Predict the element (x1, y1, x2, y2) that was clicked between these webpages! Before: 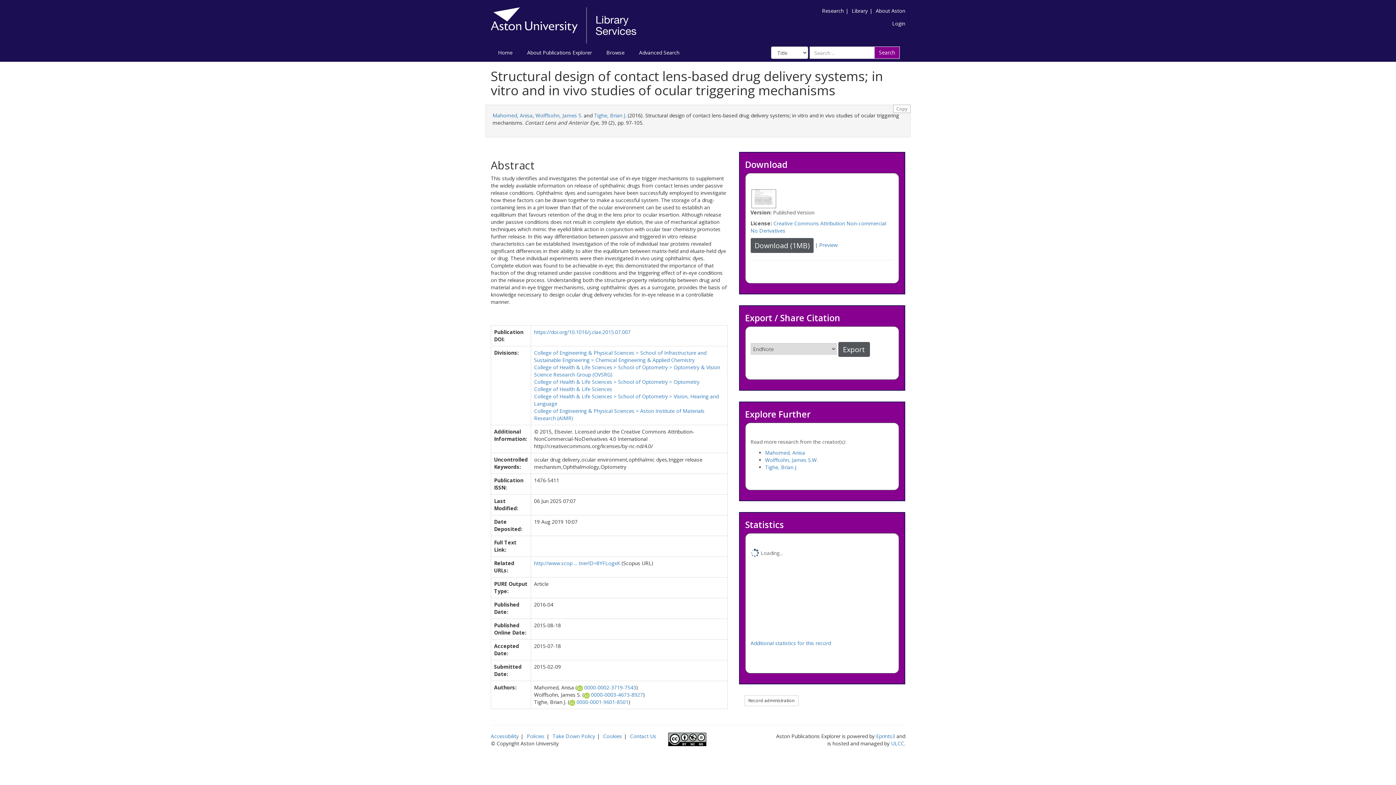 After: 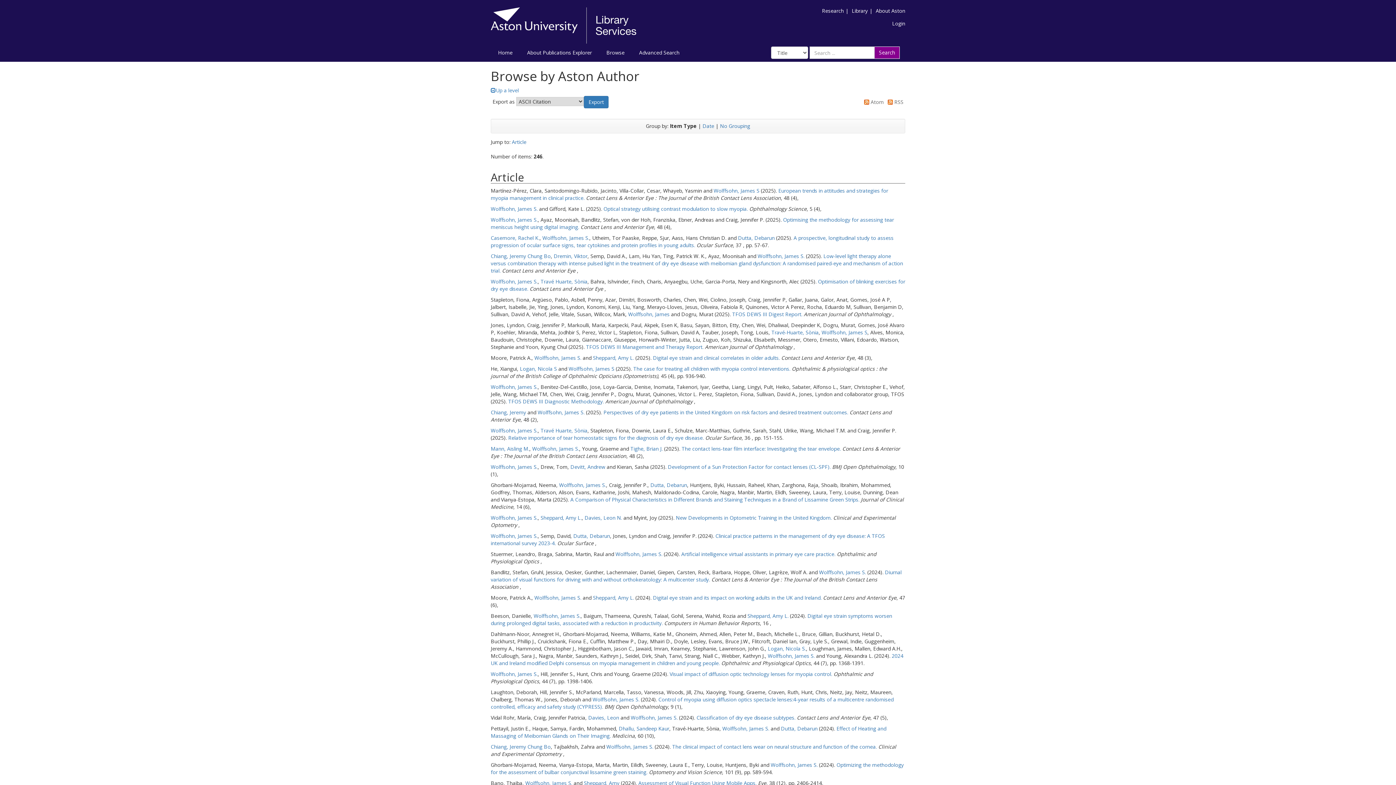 Action: label: Wolffsohn, James S.W. bbox: (765, 456, 818, 463)